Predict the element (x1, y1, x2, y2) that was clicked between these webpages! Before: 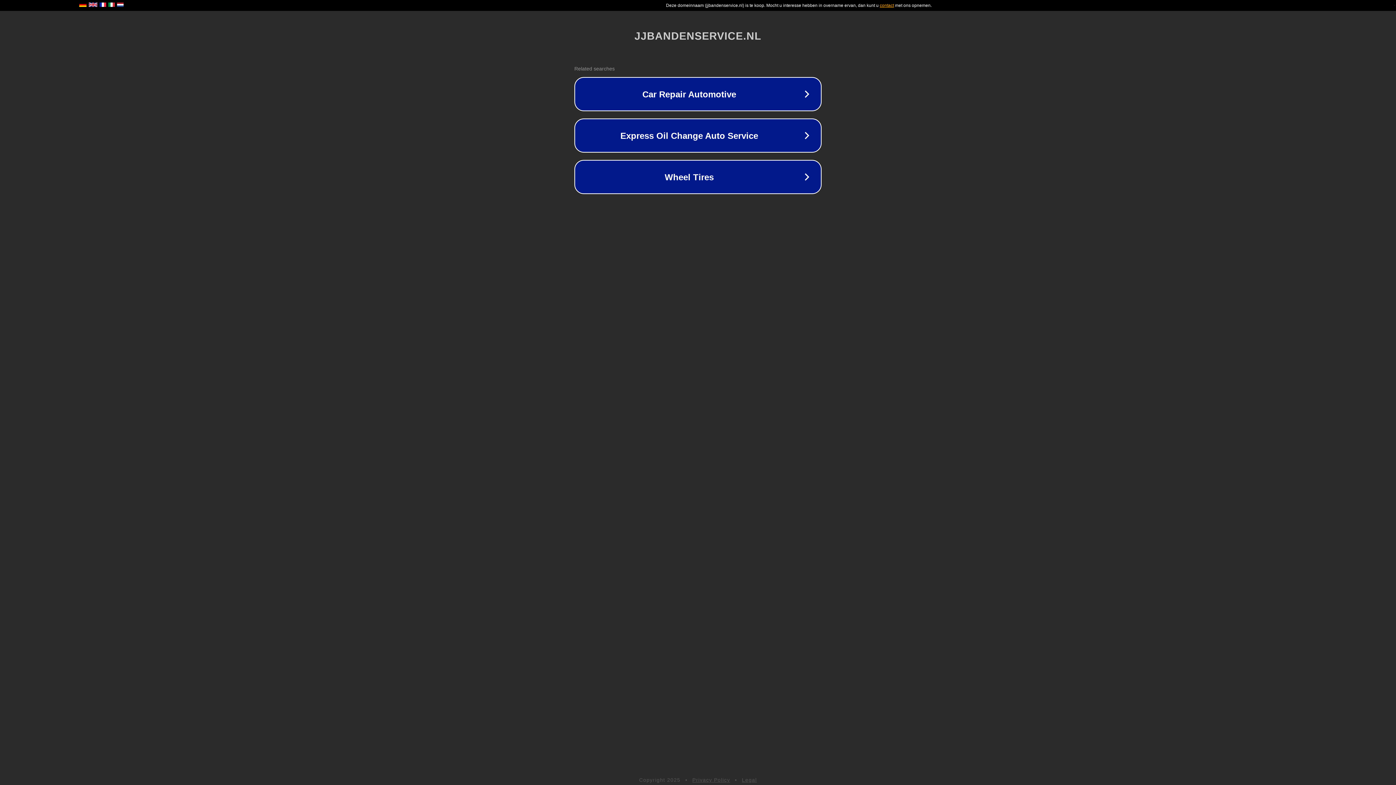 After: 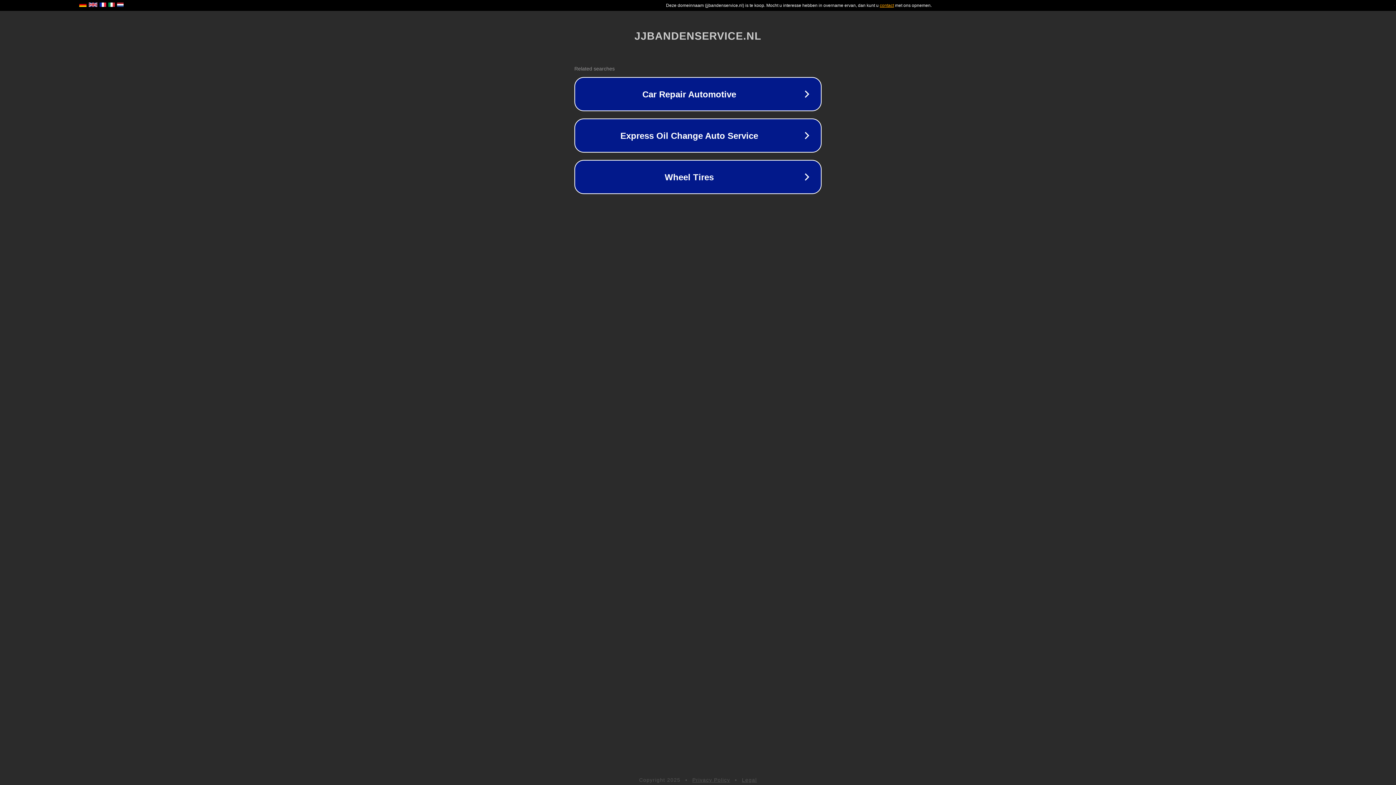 Action: label: Legal bbox: (742, 777, 757, 783)